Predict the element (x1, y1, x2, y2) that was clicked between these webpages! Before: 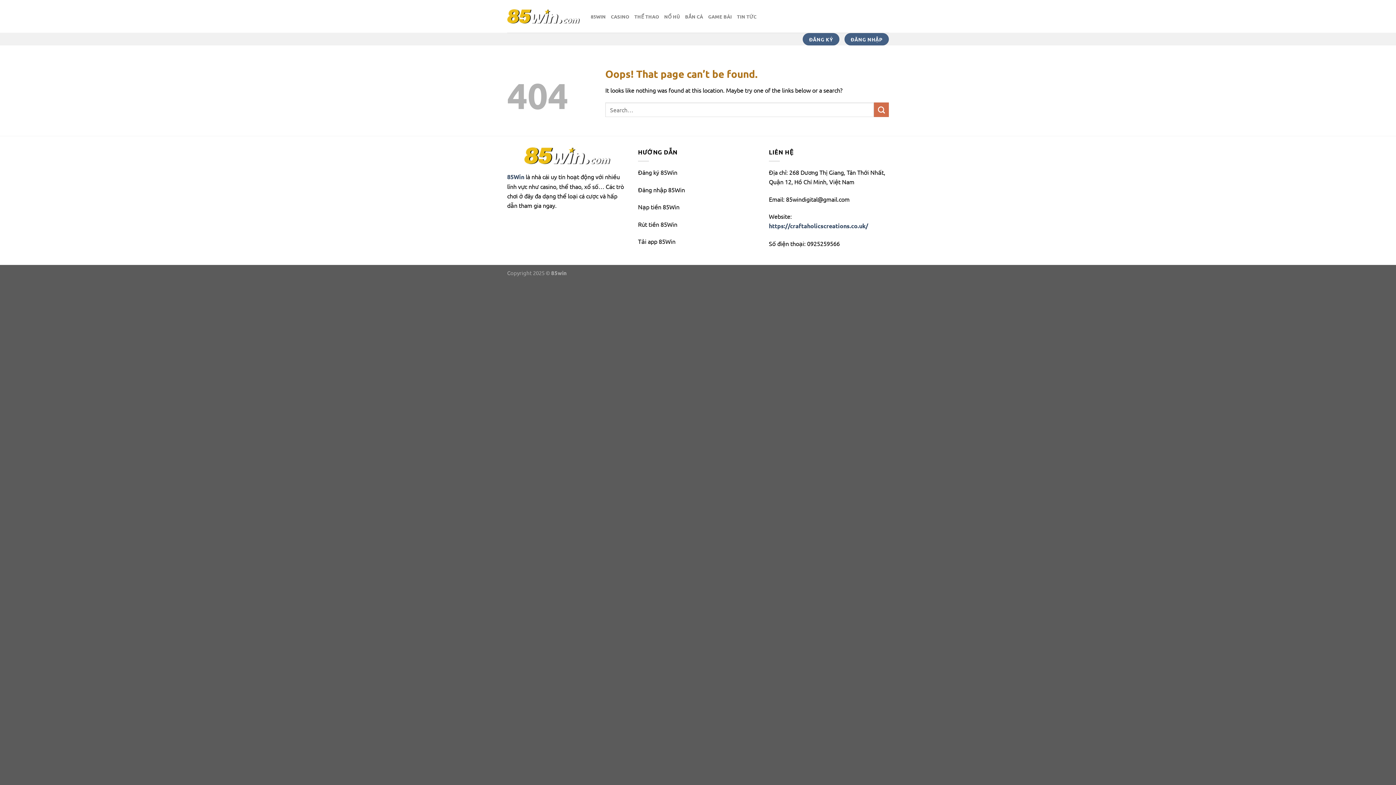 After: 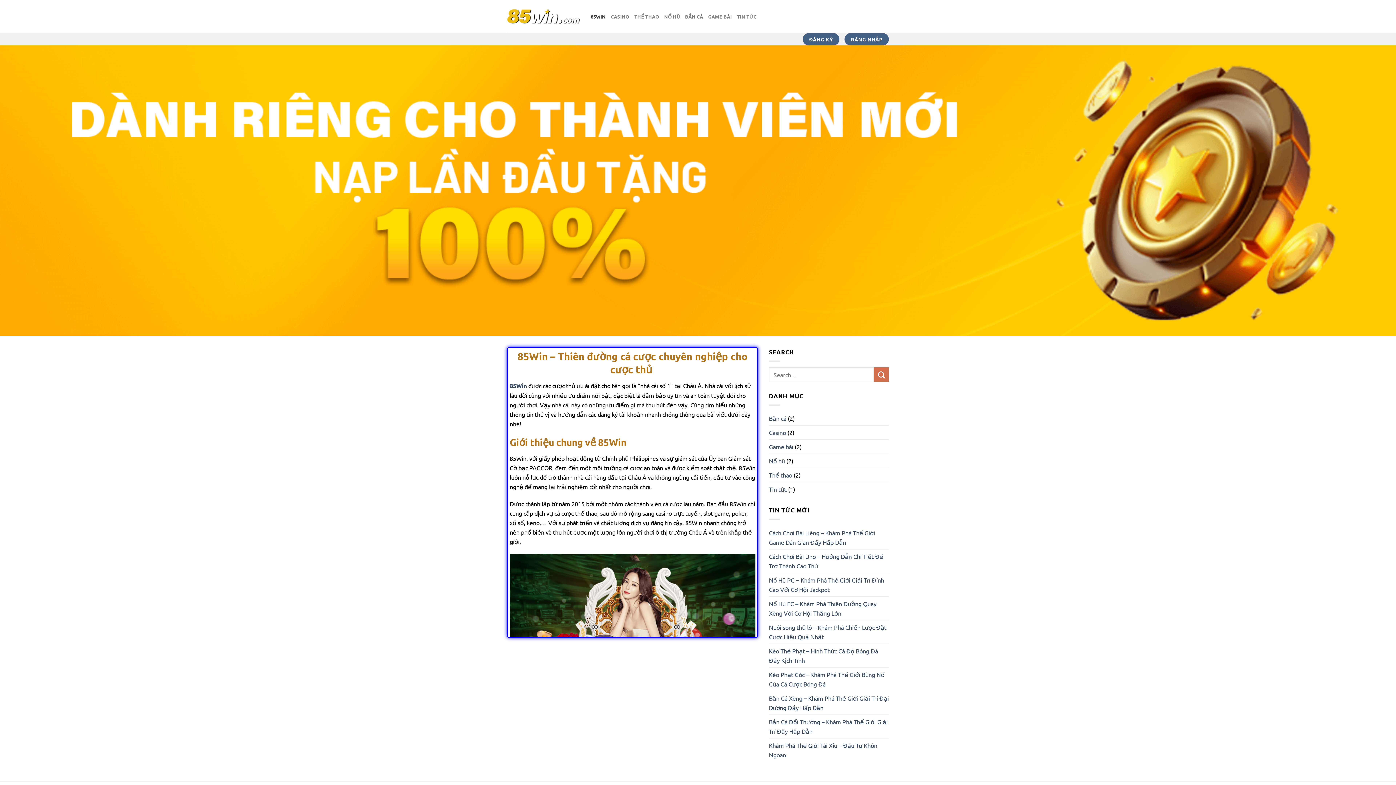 Action: bbox: (507, 9, 580, 23)